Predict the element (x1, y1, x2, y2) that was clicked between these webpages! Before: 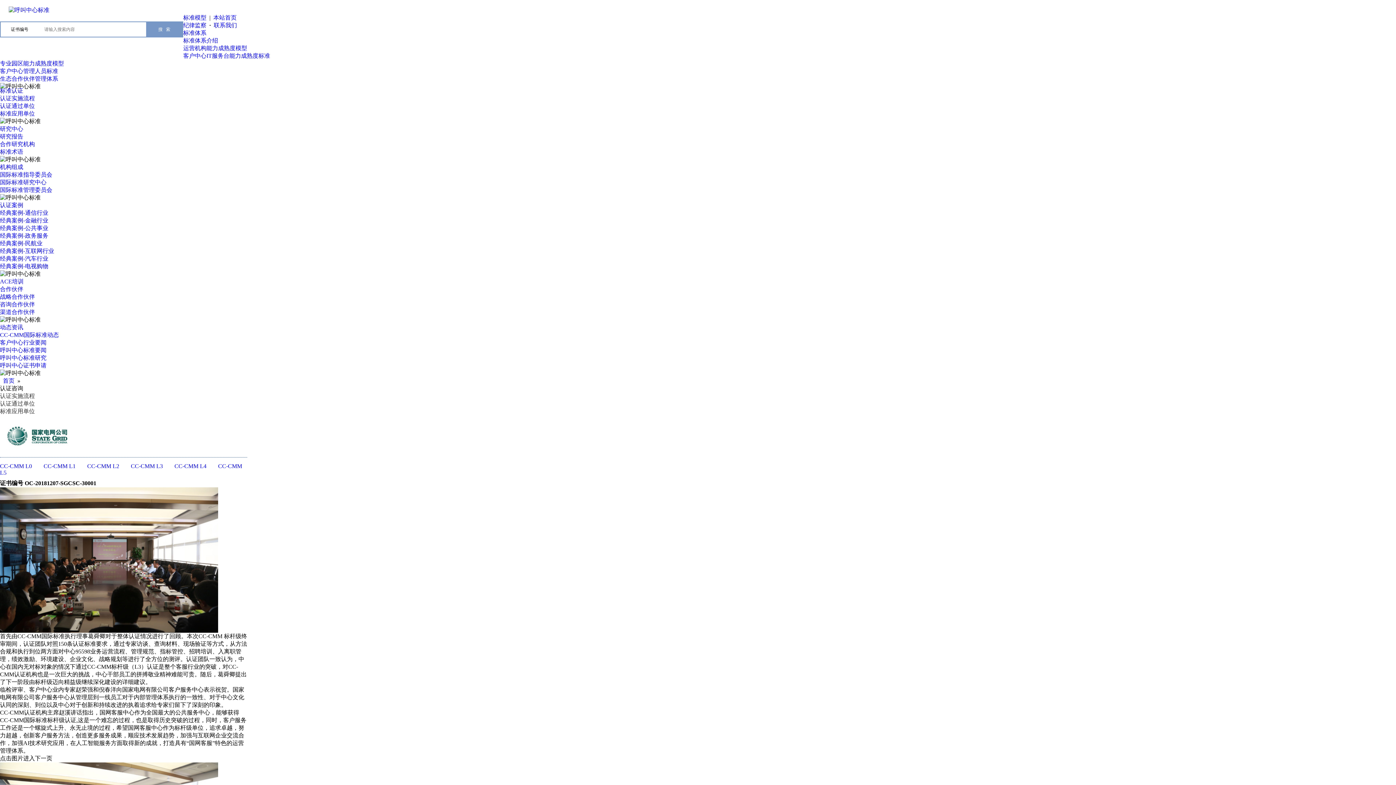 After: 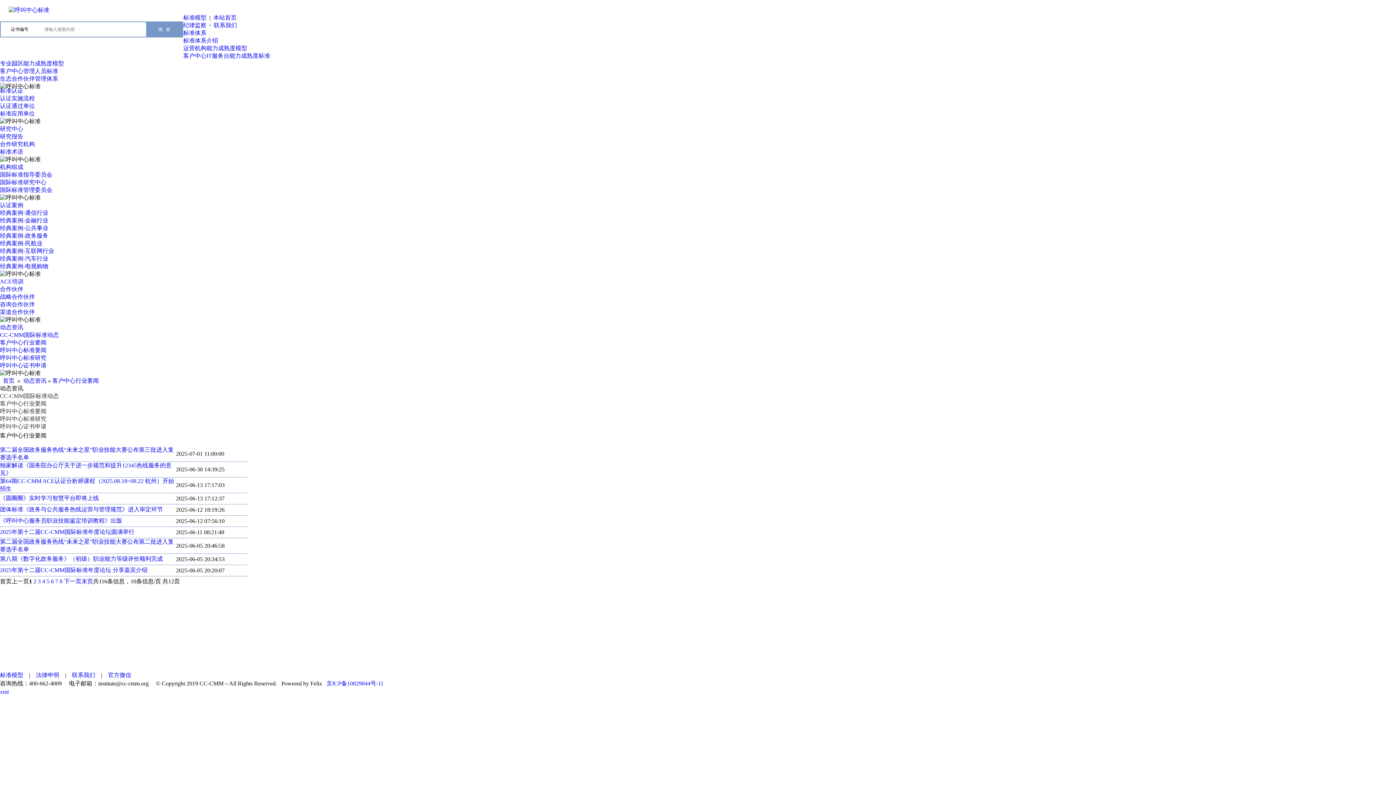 Action: label: 客户中心行业要闻 bbox: (0, 339, 46, 345)